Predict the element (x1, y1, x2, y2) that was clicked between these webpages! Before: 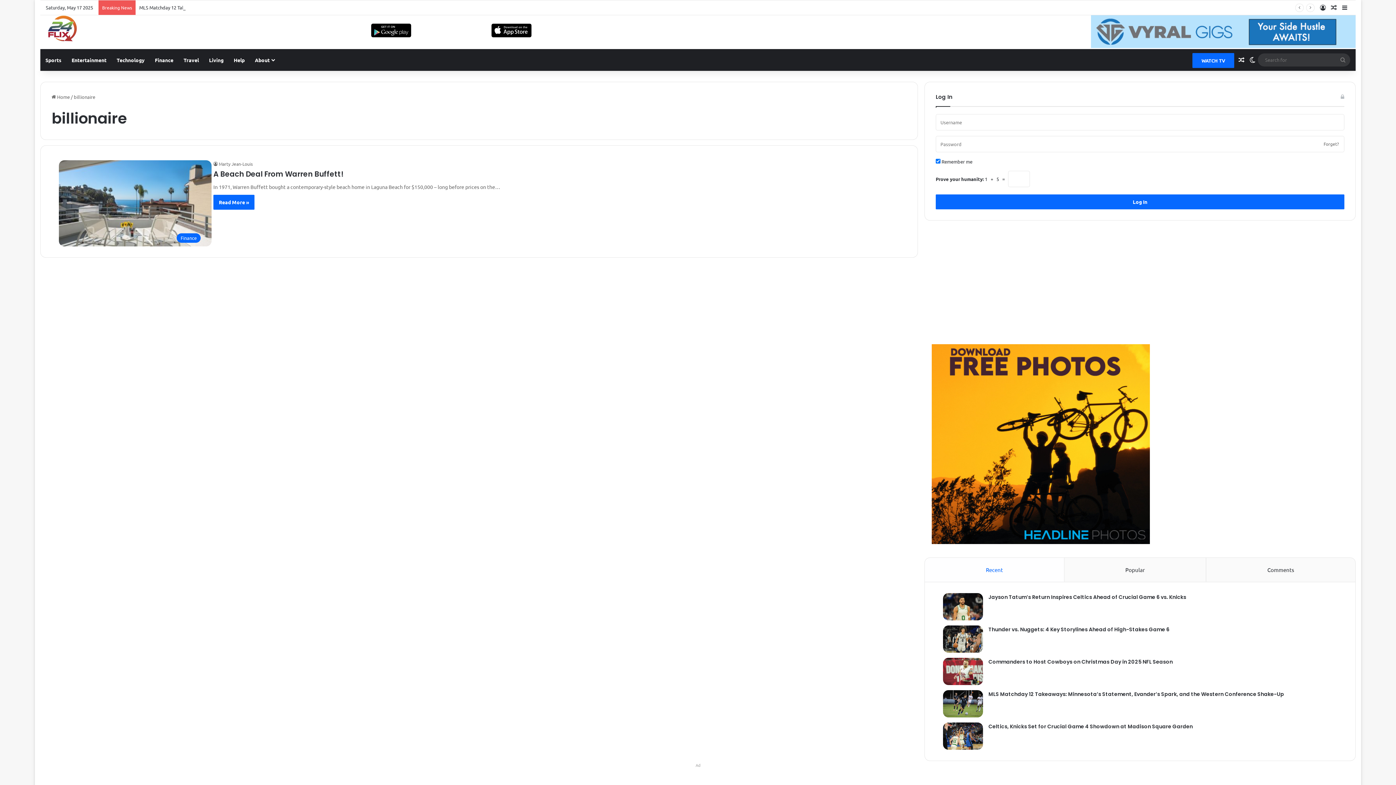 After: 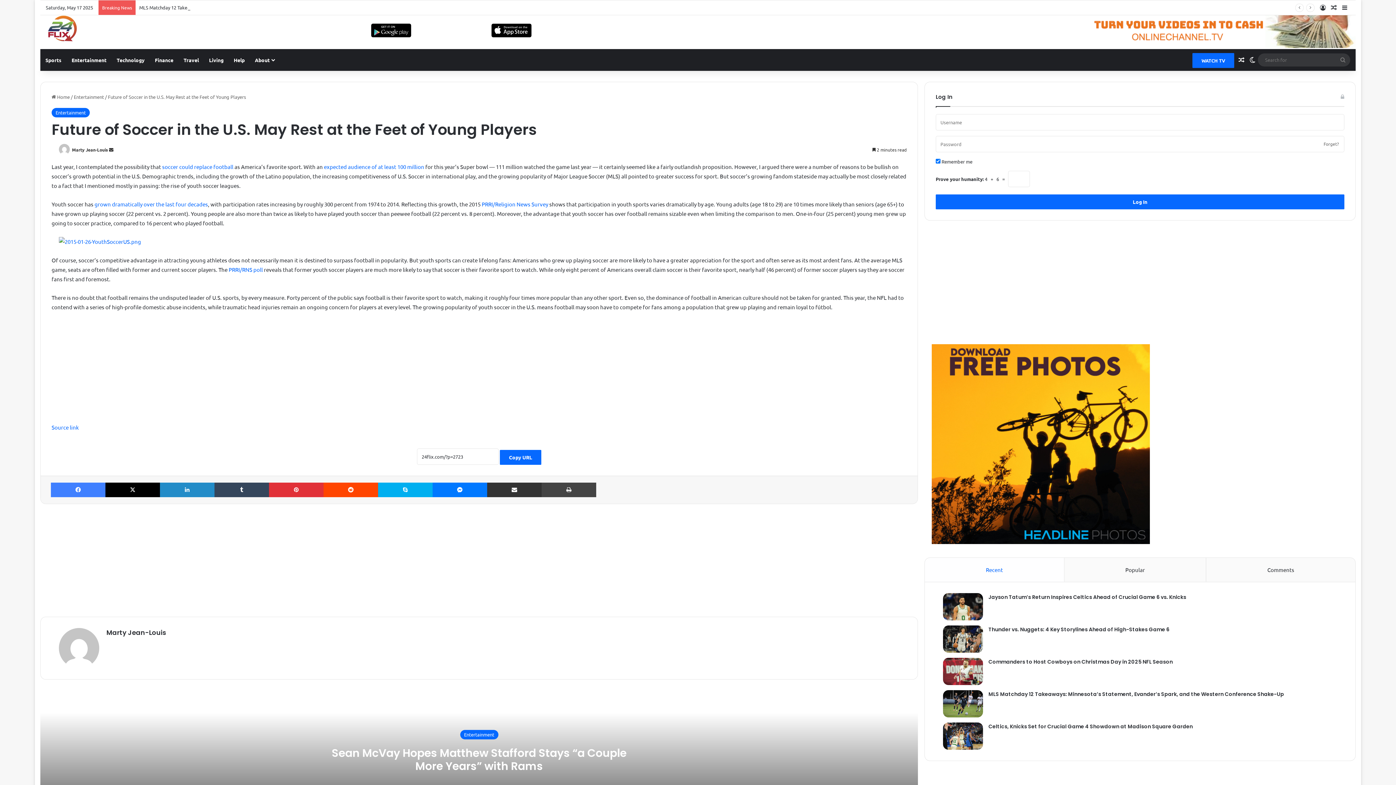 Action: label: Random Article bbox: (1328, 0, 1339, 14)